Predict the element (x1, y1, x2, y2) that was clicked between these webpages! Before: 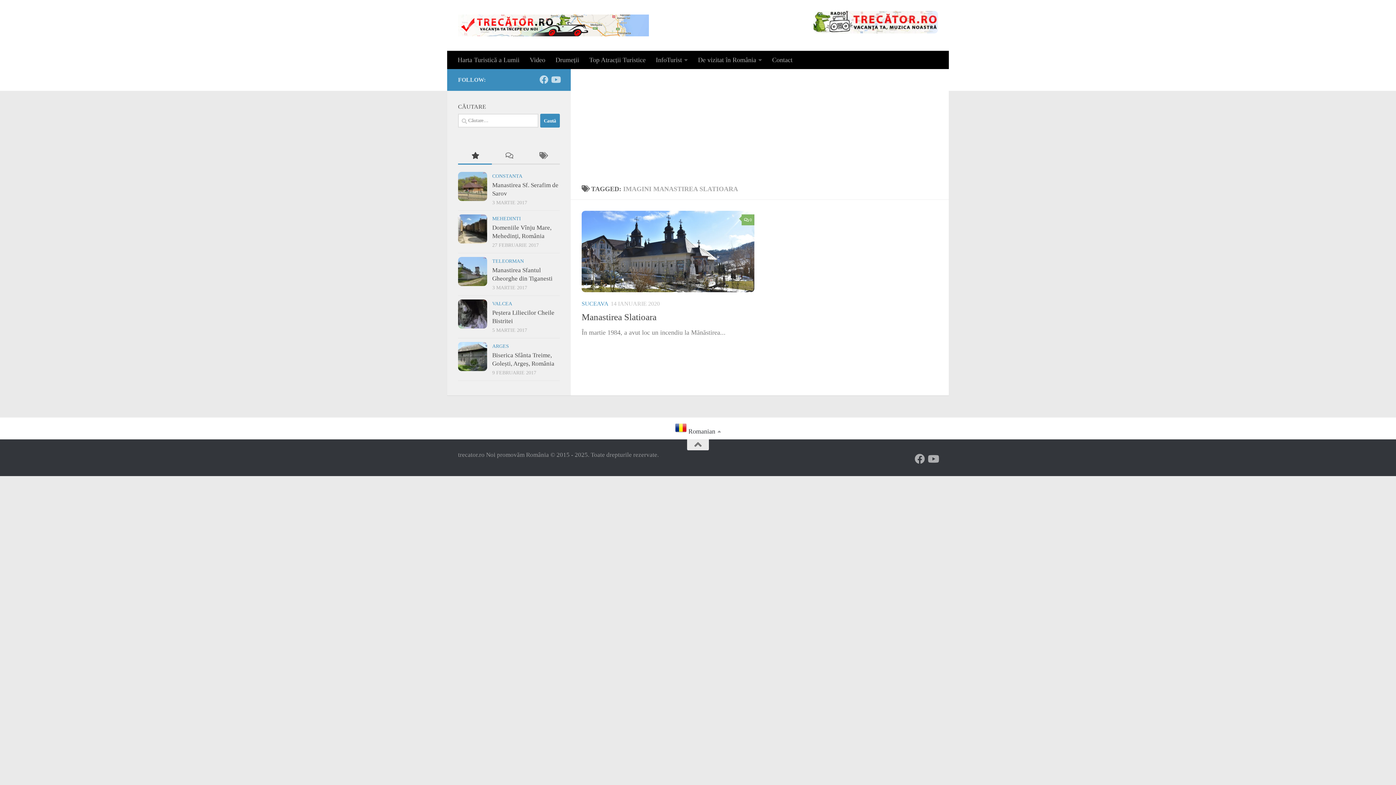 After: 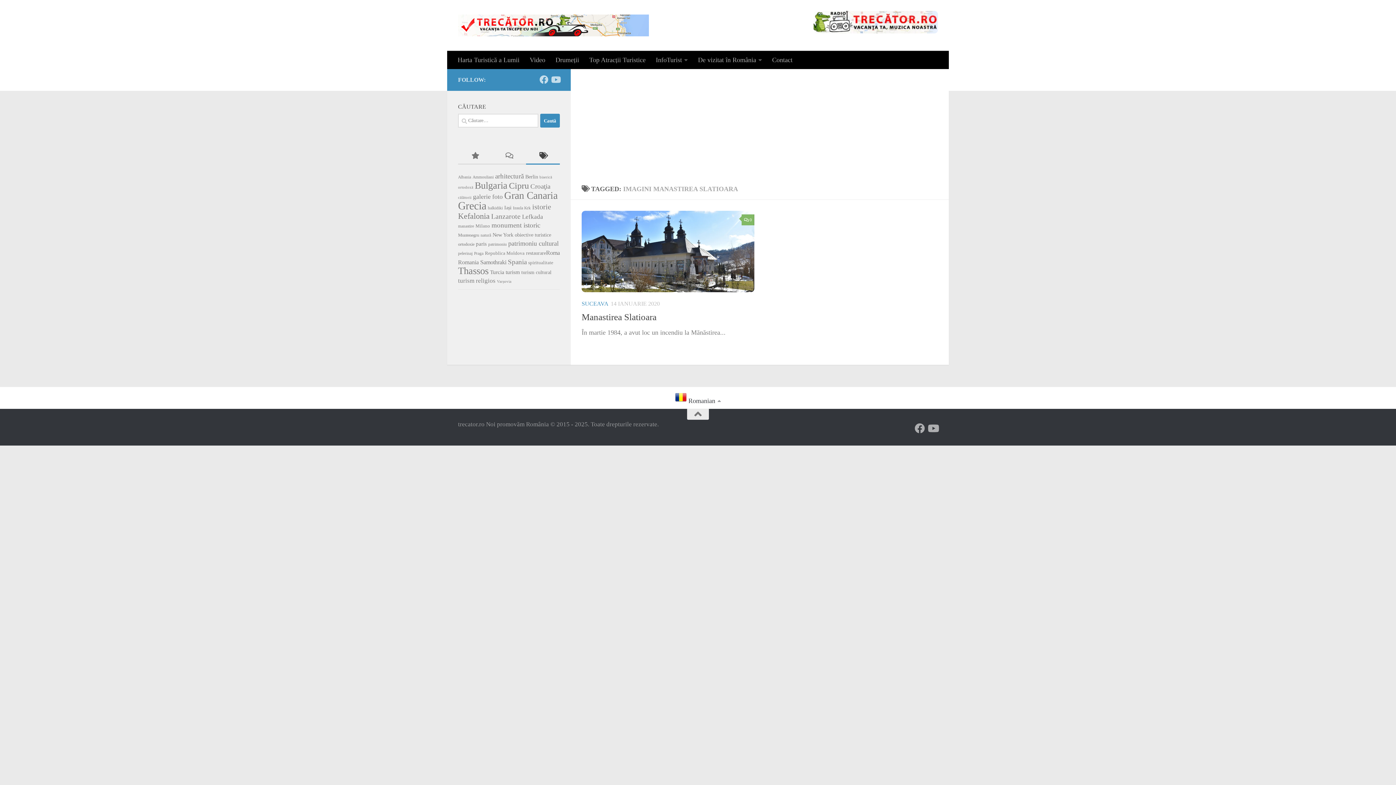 Action: bbox: (526, 148, 559, 164)